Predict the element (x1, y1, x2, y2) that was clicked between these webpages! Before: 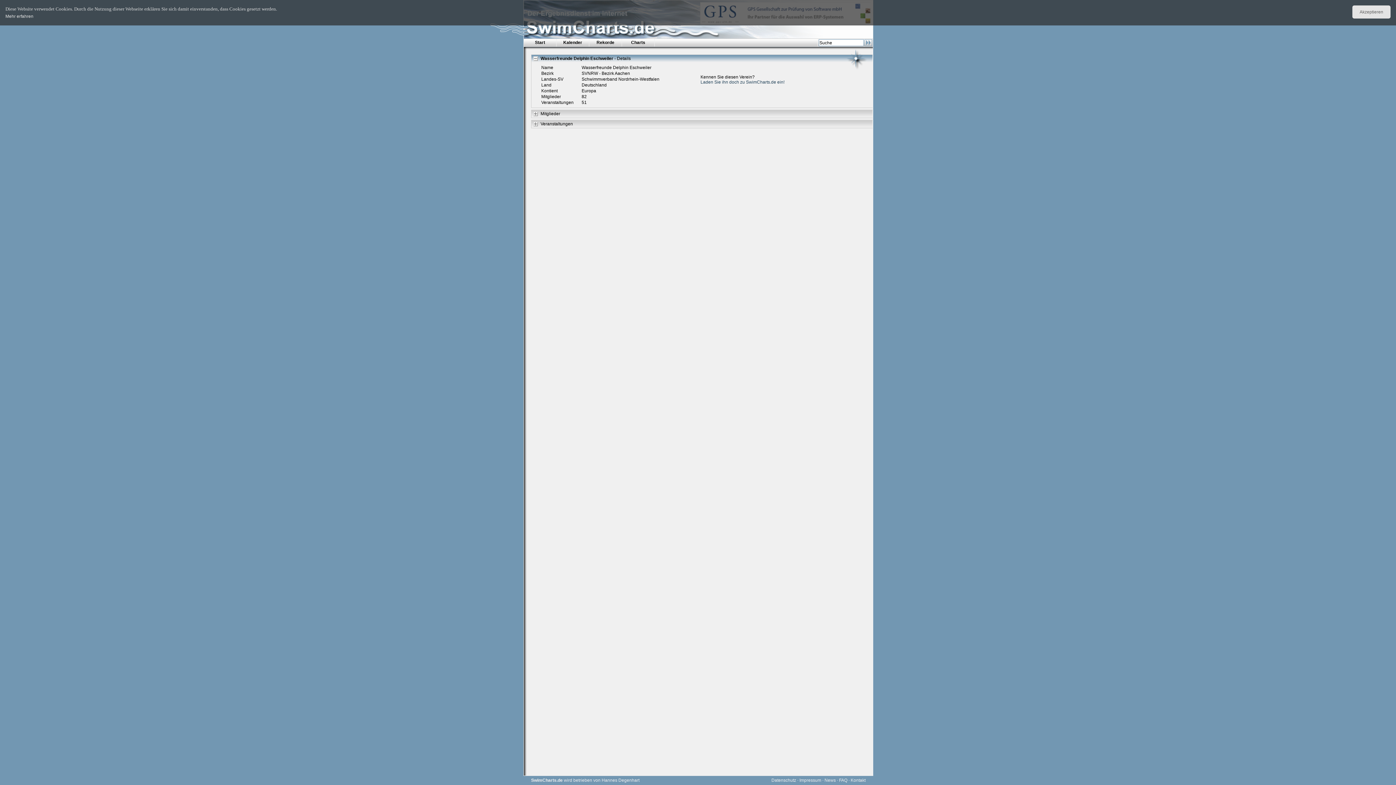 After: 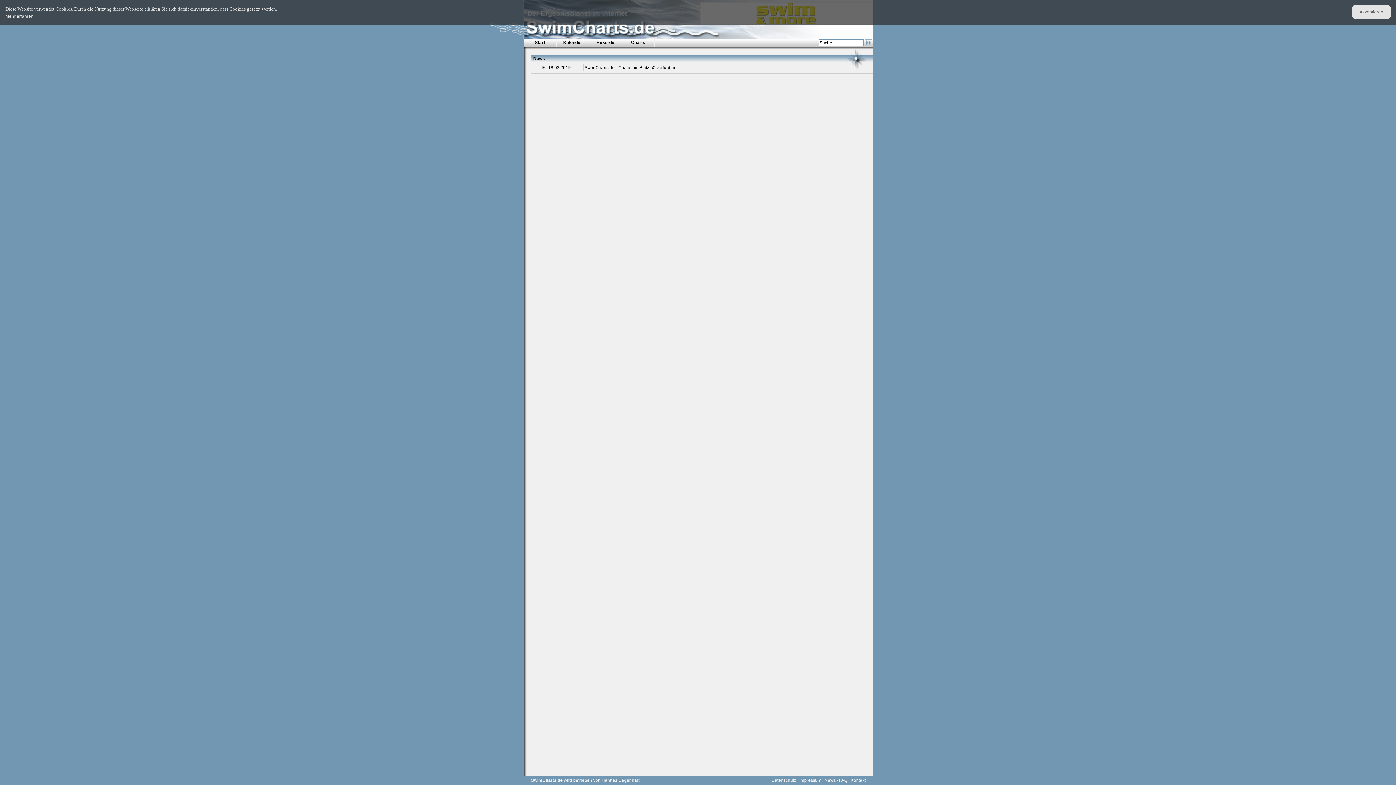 Action: bbox: (824, 778, 836, 783) label: News